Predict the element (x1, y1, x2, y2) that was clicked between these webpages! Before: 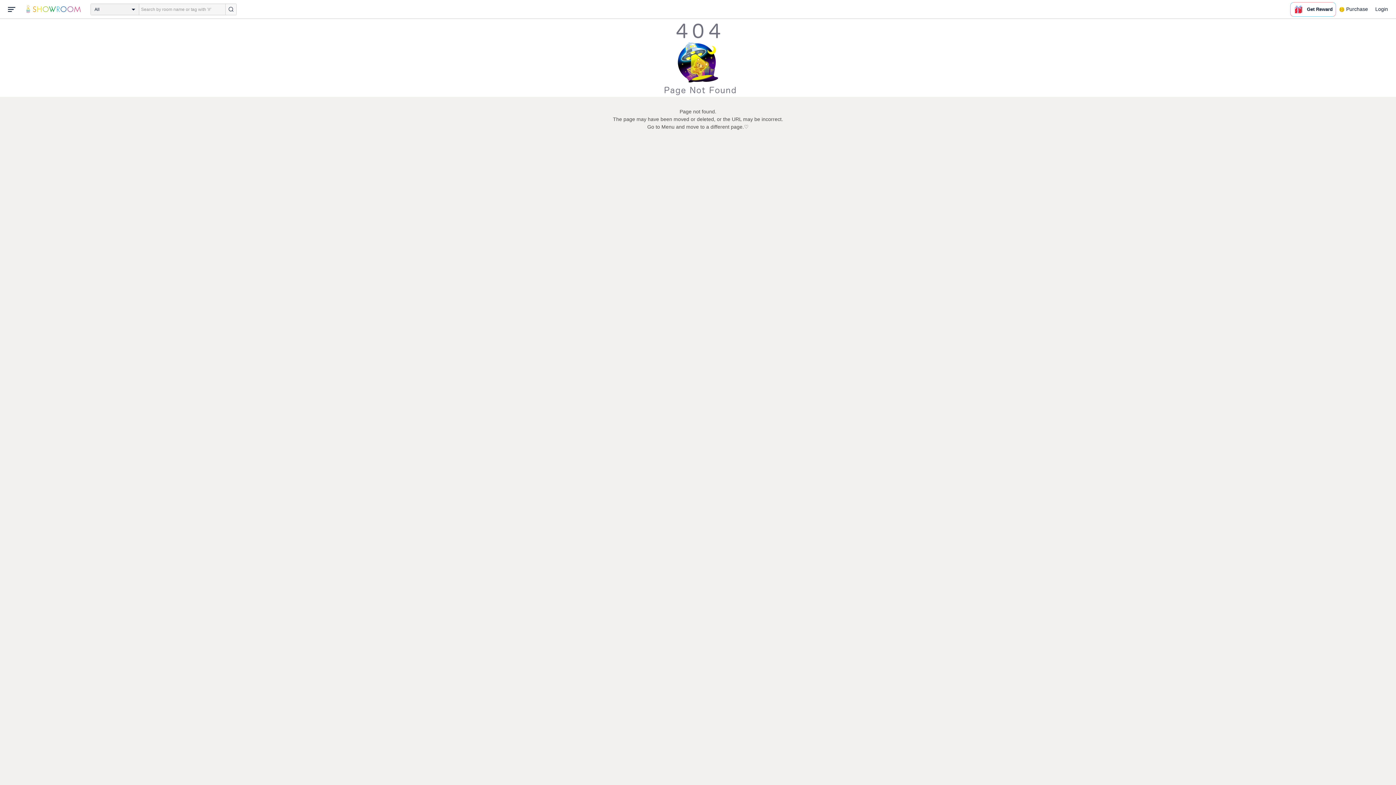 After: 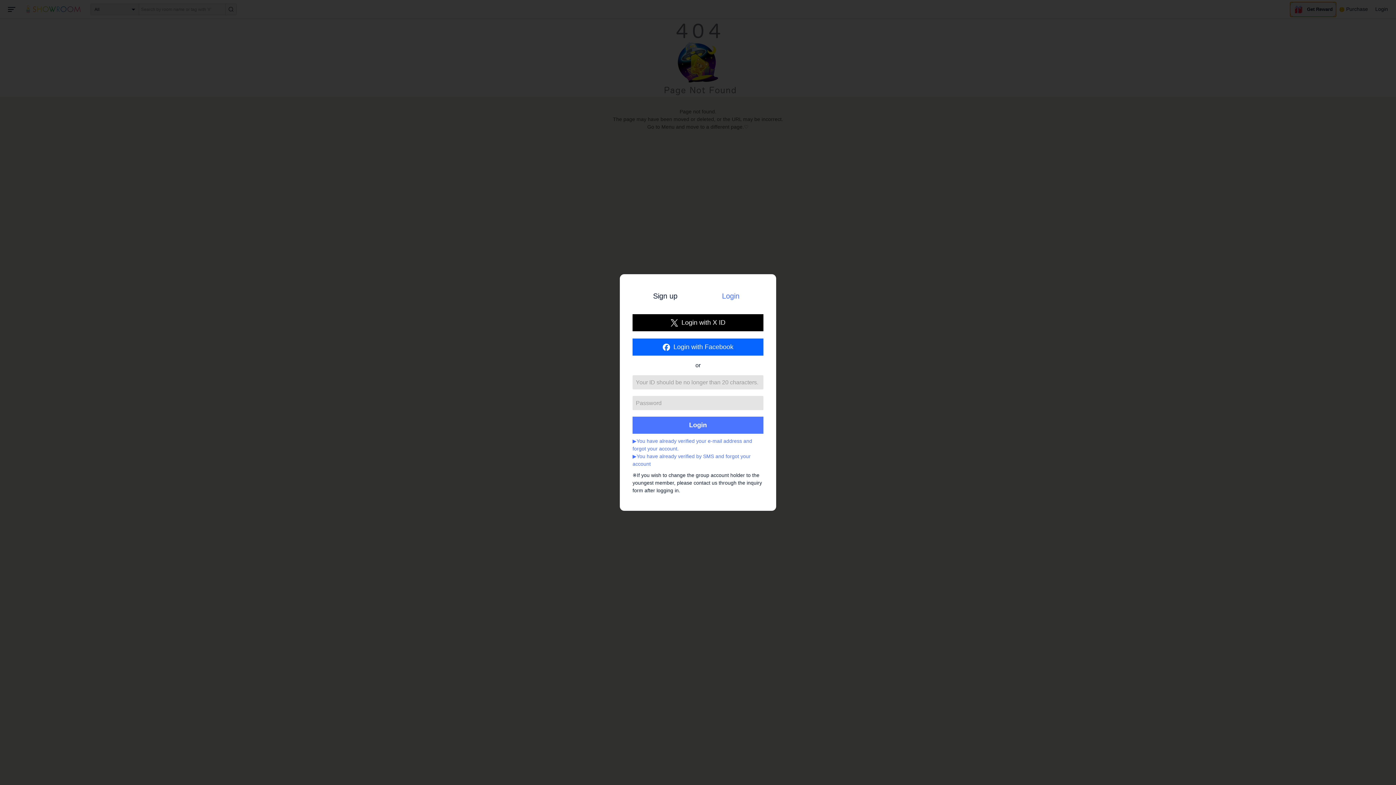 Action: label: Get Reward bbox: (1290, 2, 1336, 16)